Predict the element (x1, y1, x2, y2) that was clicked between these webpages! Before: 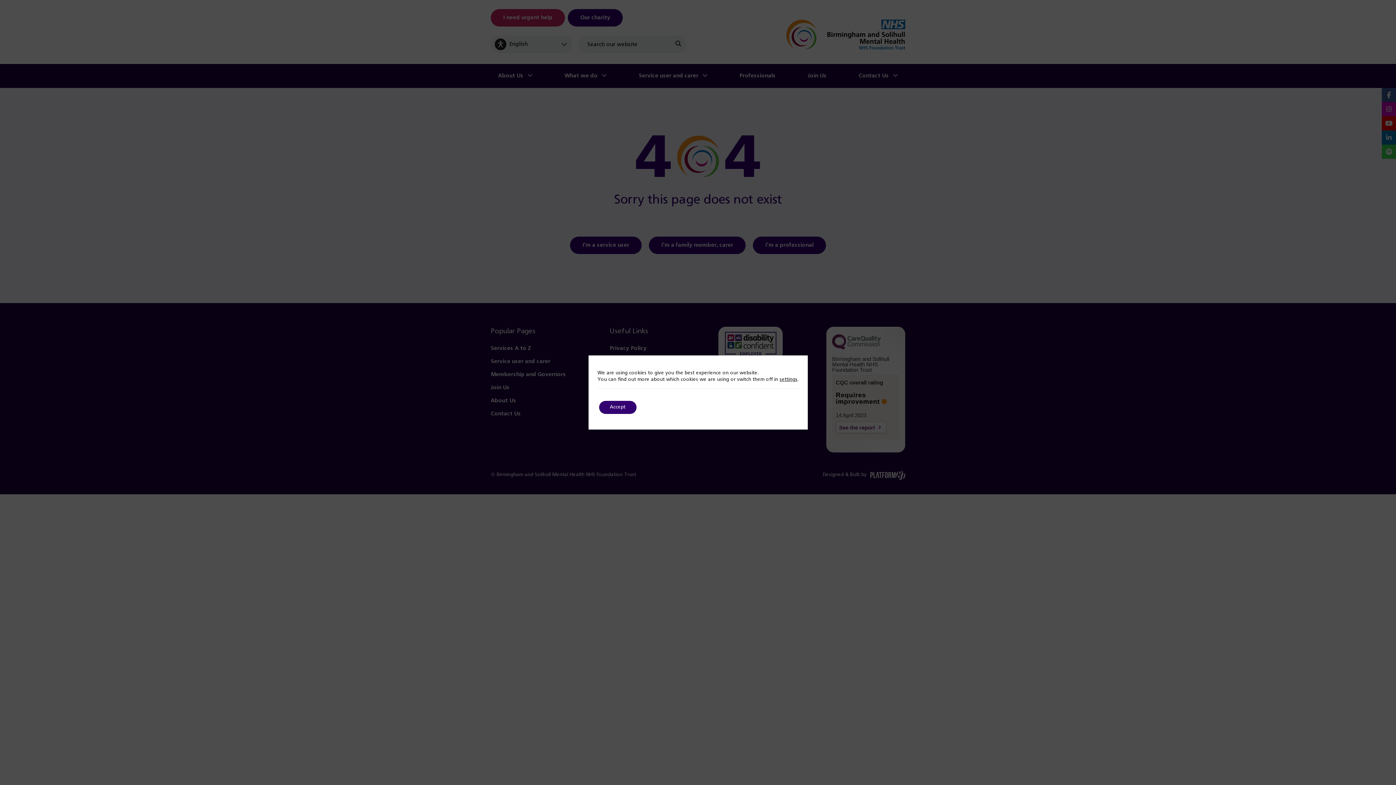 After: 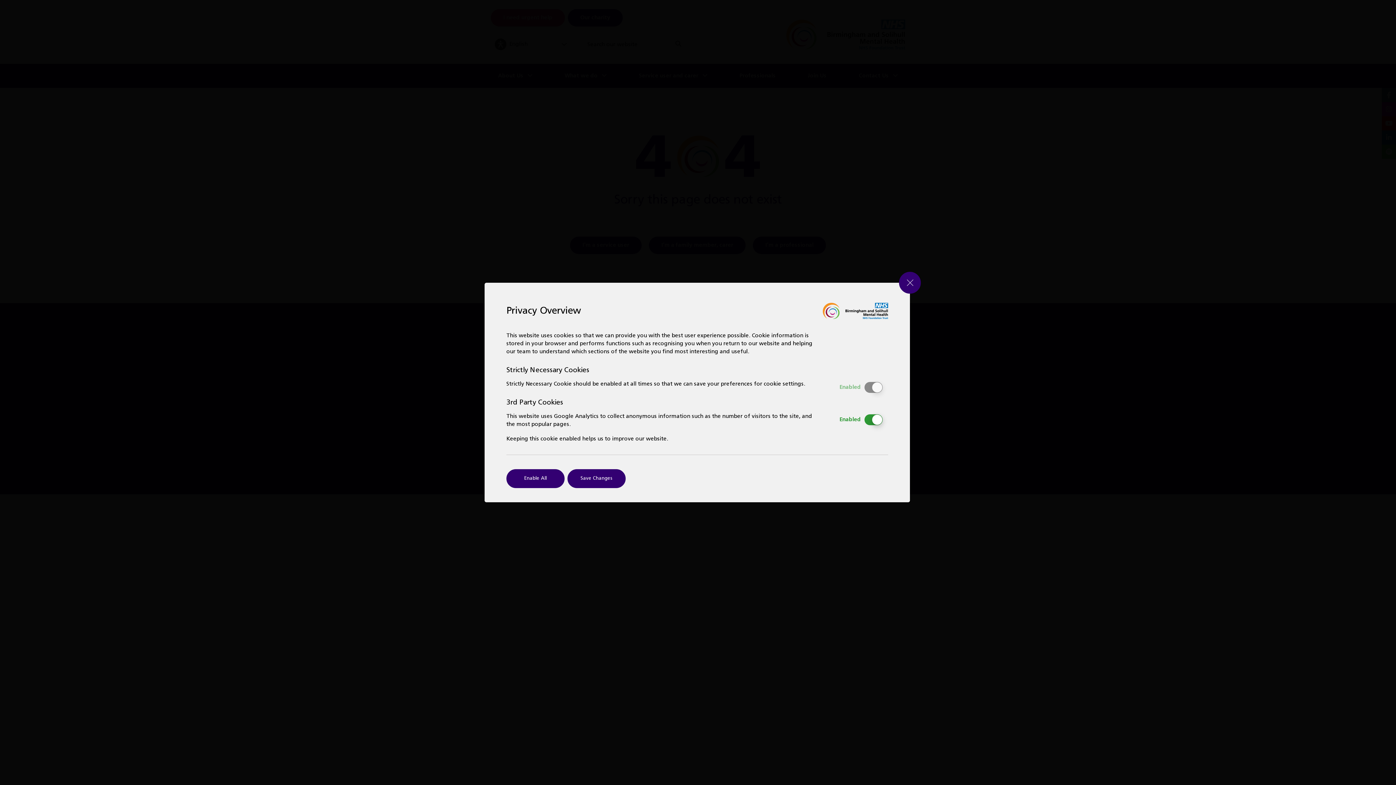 Action: label: settings bbox: (779, 376, 797, 383)